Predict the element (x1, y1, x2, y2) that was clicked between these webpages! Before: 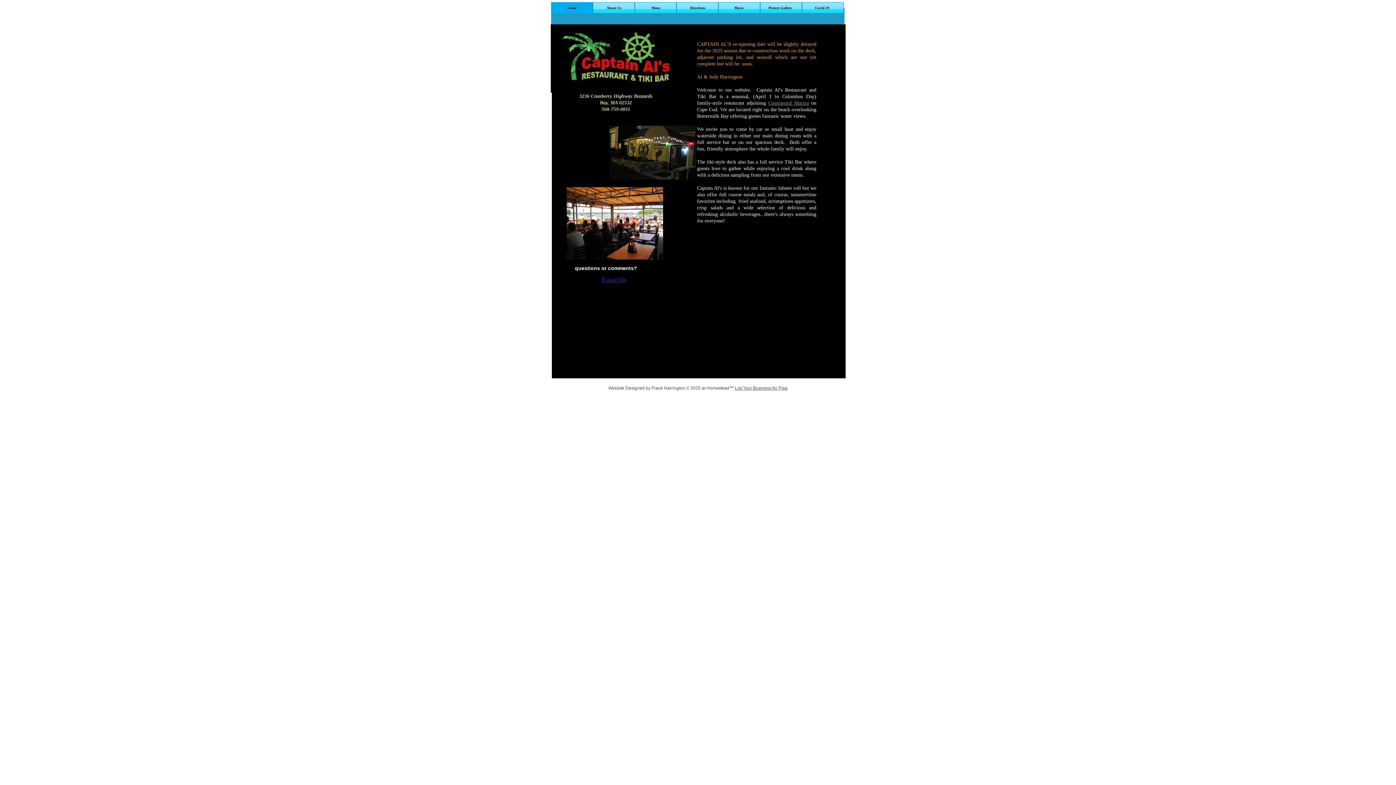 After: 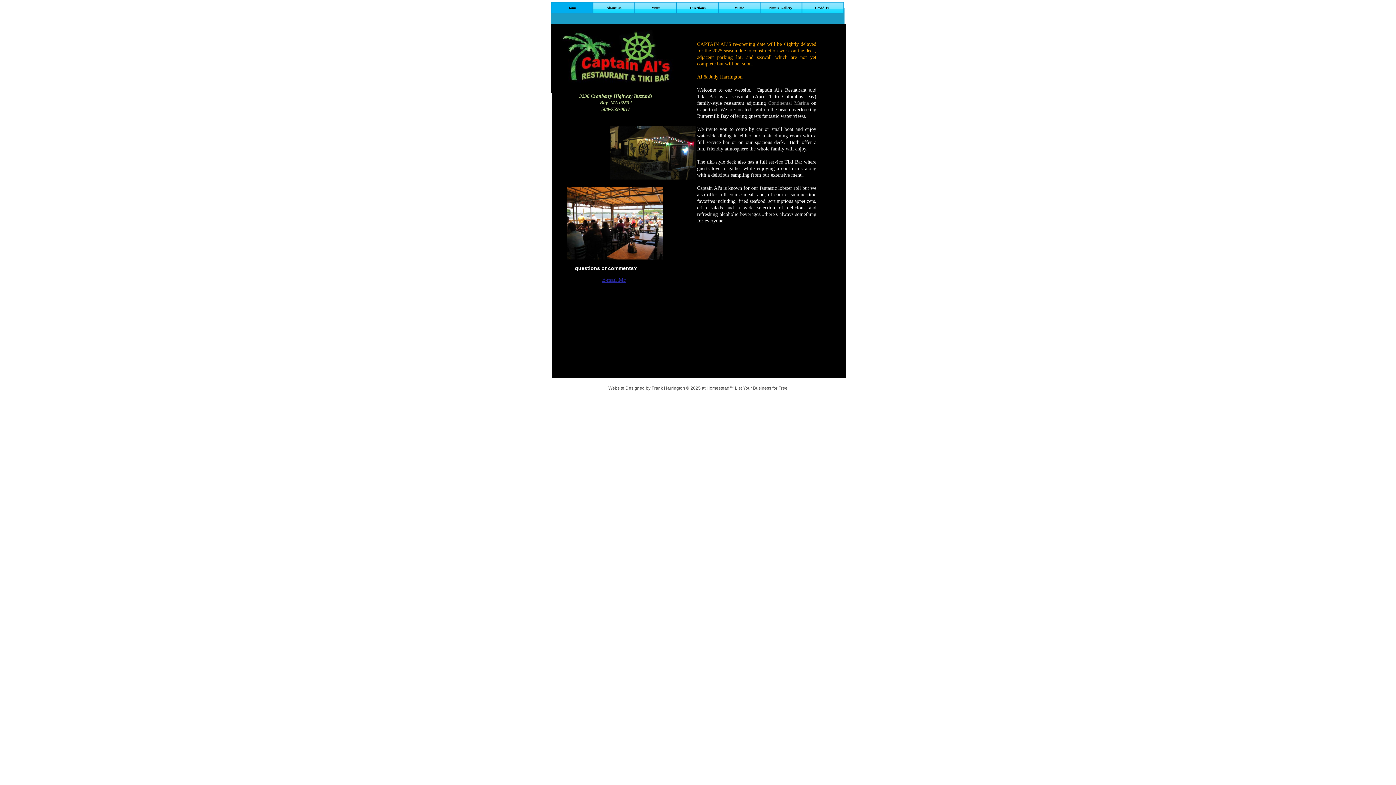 Action: label: List Your Business for Free bbox: (735, 385, 787, 390)